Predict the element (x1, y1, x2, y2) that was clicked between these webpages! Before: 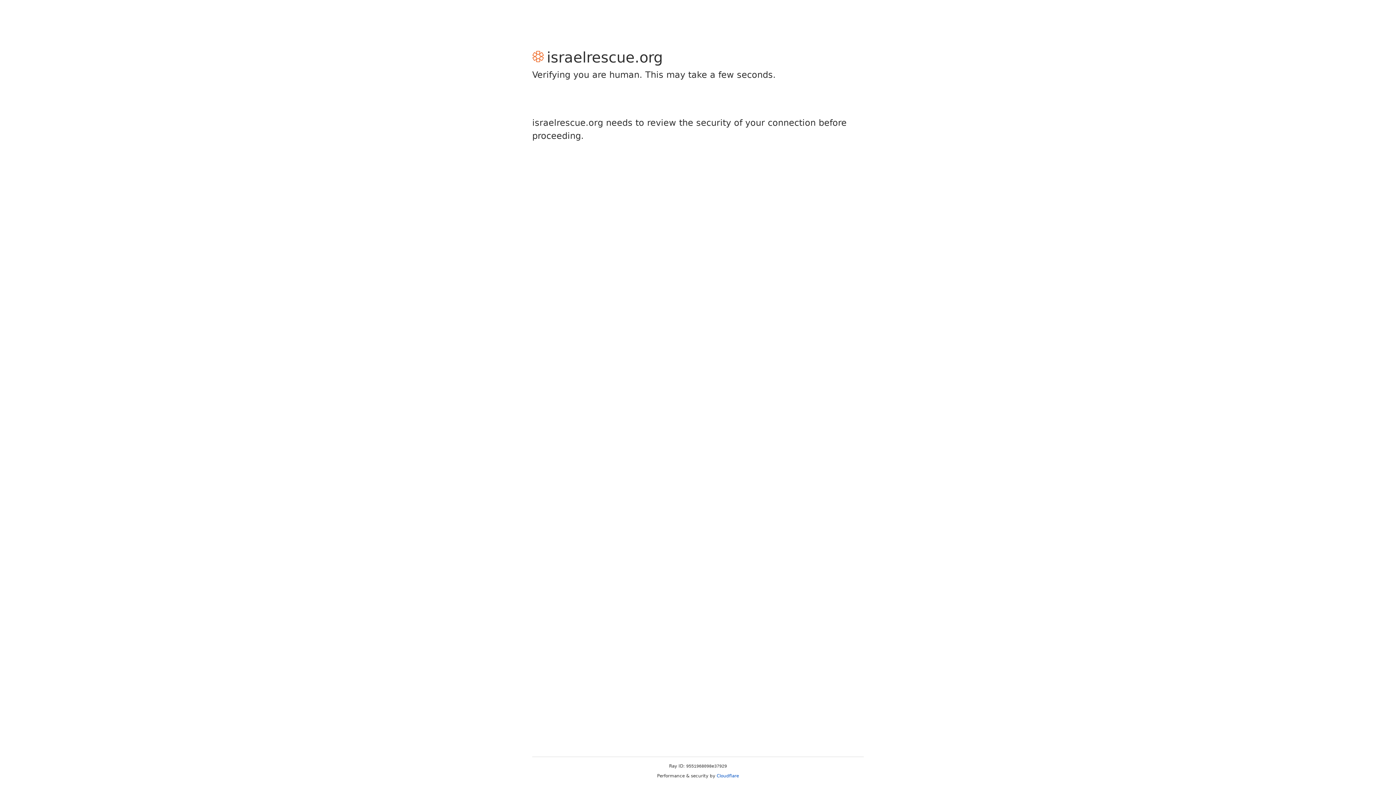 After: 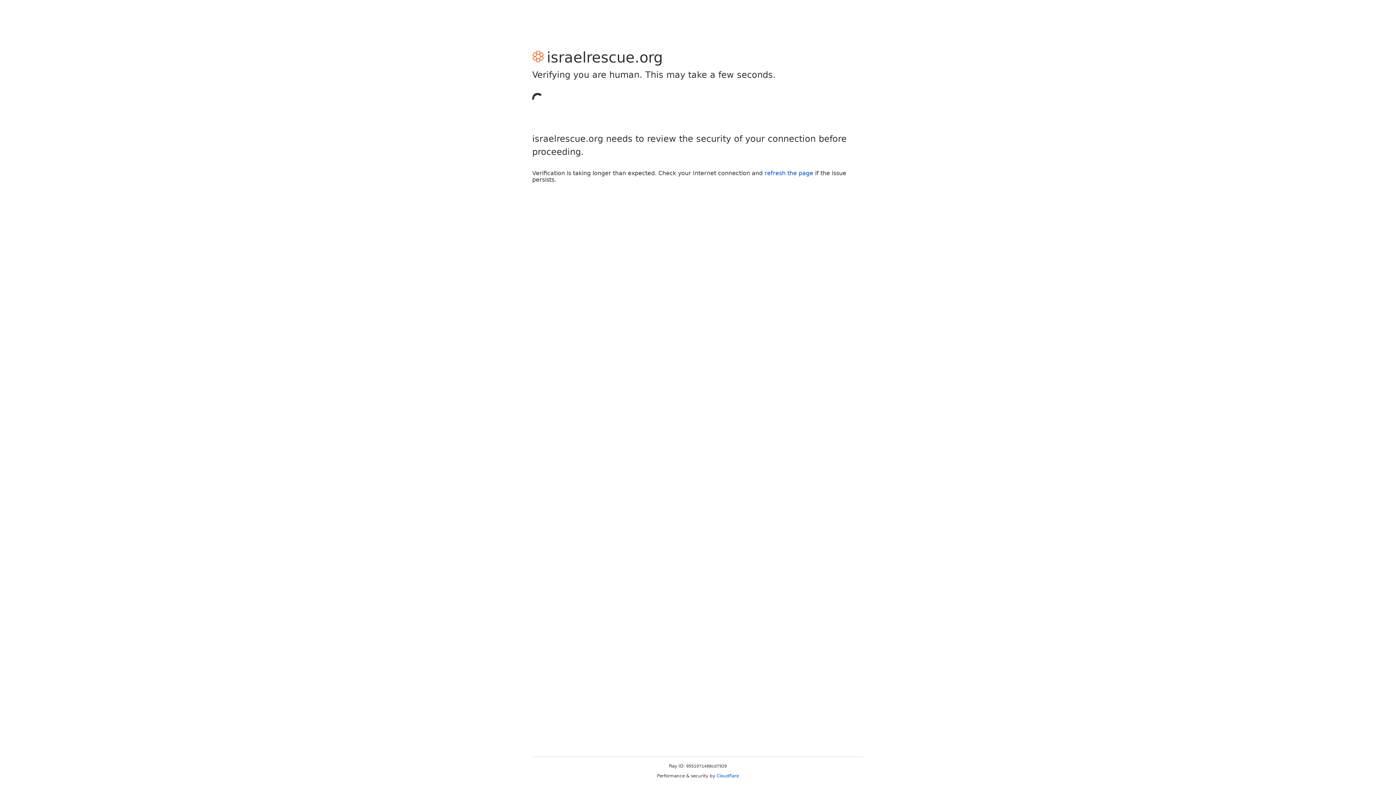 Action: label: Cloudflare bbox: (716, 773, 739, 778)